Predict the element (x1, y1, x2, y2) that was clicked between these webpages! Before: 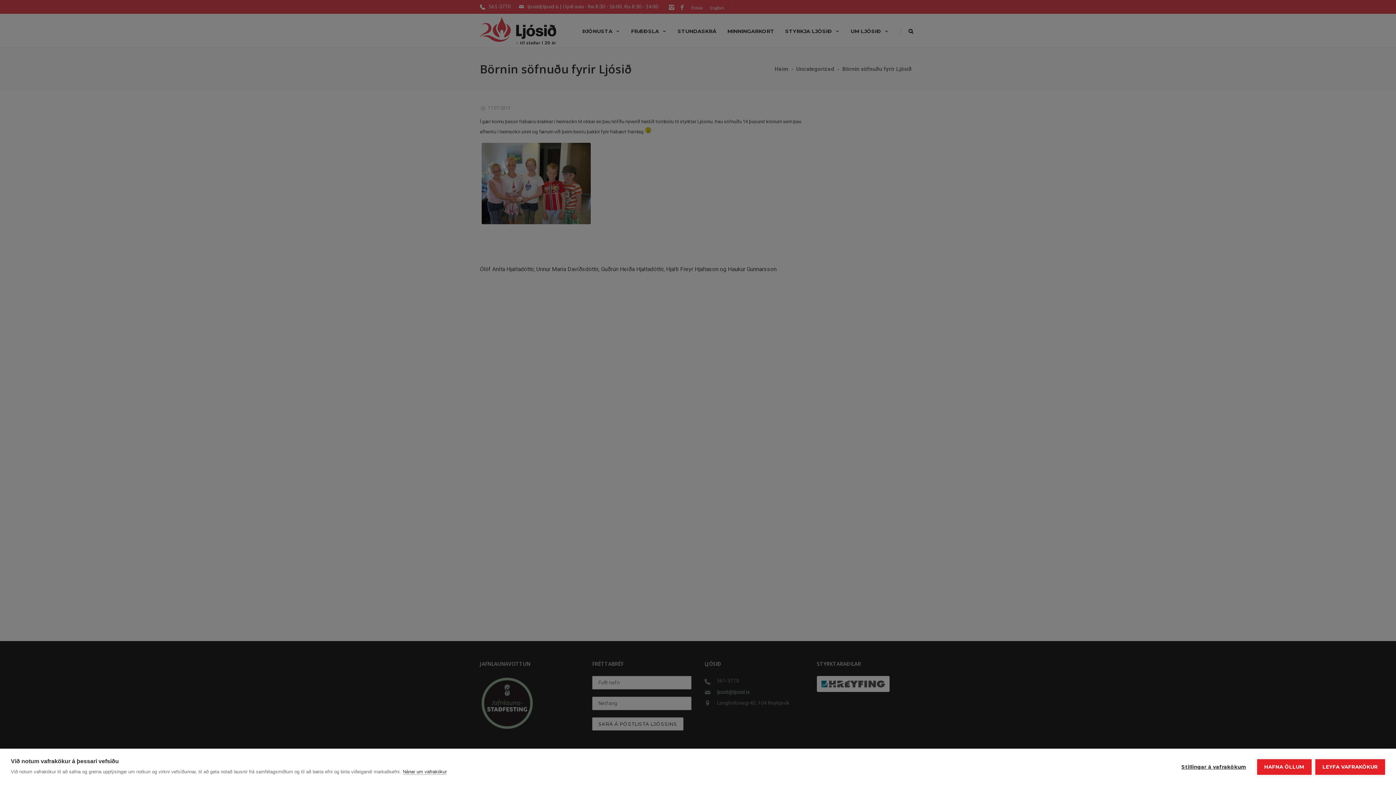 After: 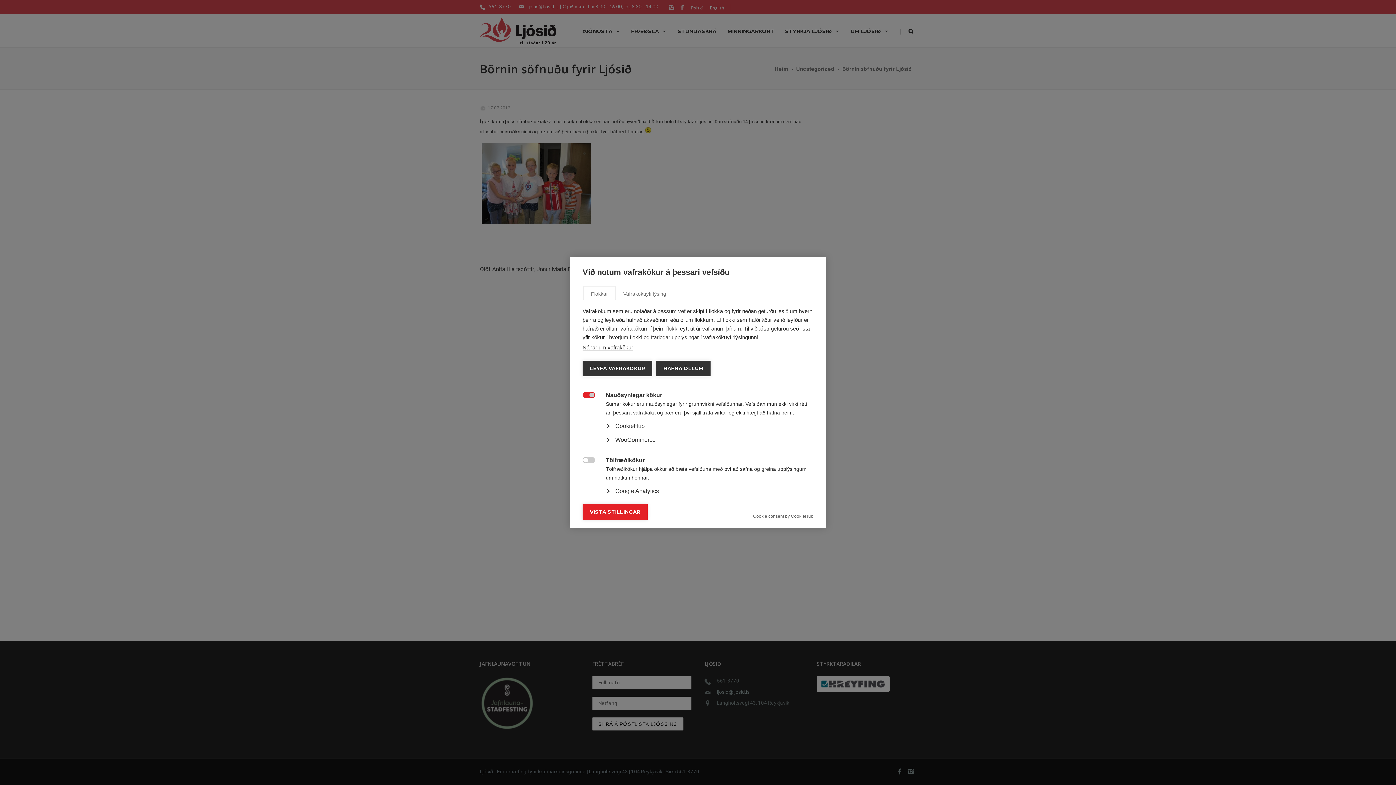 Action: bbox: (1174, 759, 1253, 775) label: Stillingar á vafrakökum